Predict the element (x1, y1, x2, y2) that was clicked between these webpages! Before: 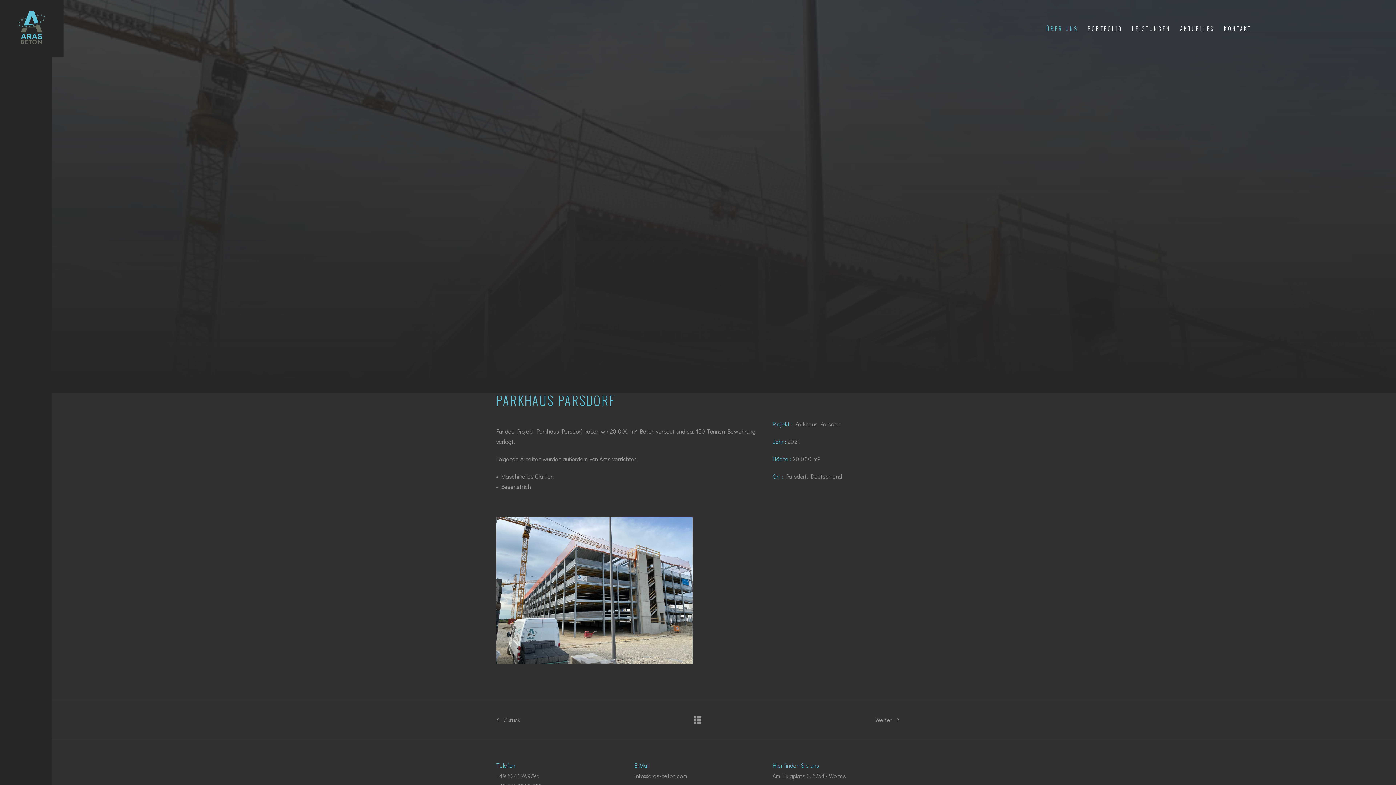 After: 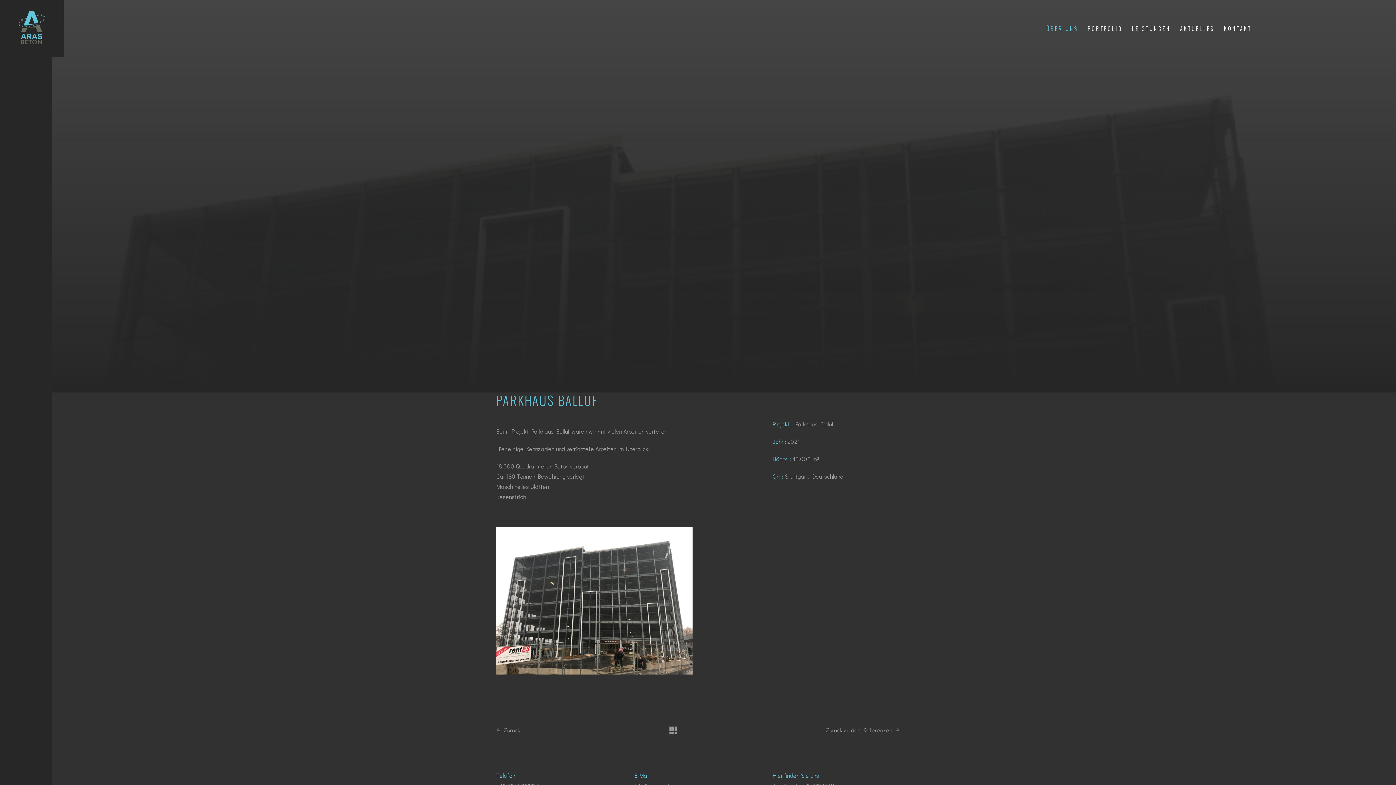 Action: bbox: (875, 717, 900, 723) label: Weiter 